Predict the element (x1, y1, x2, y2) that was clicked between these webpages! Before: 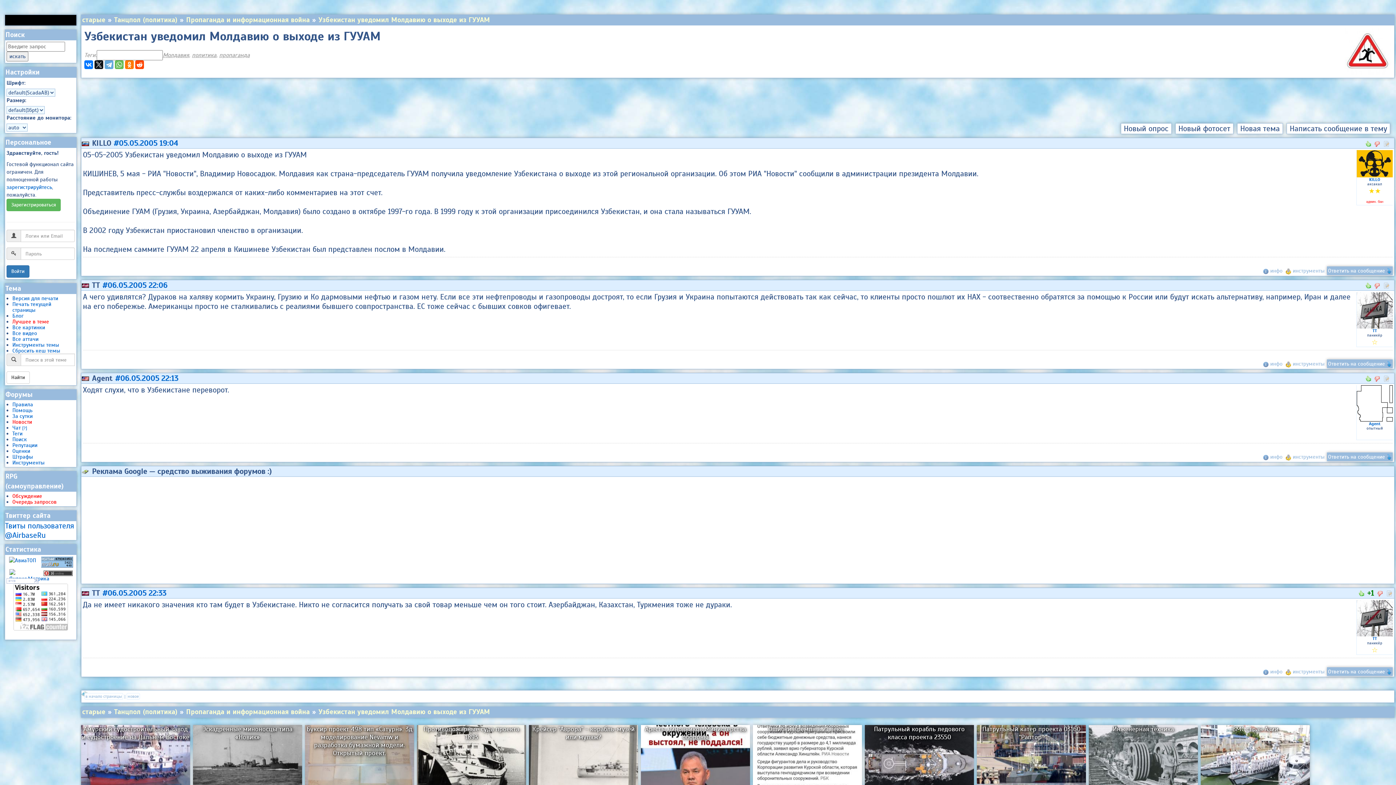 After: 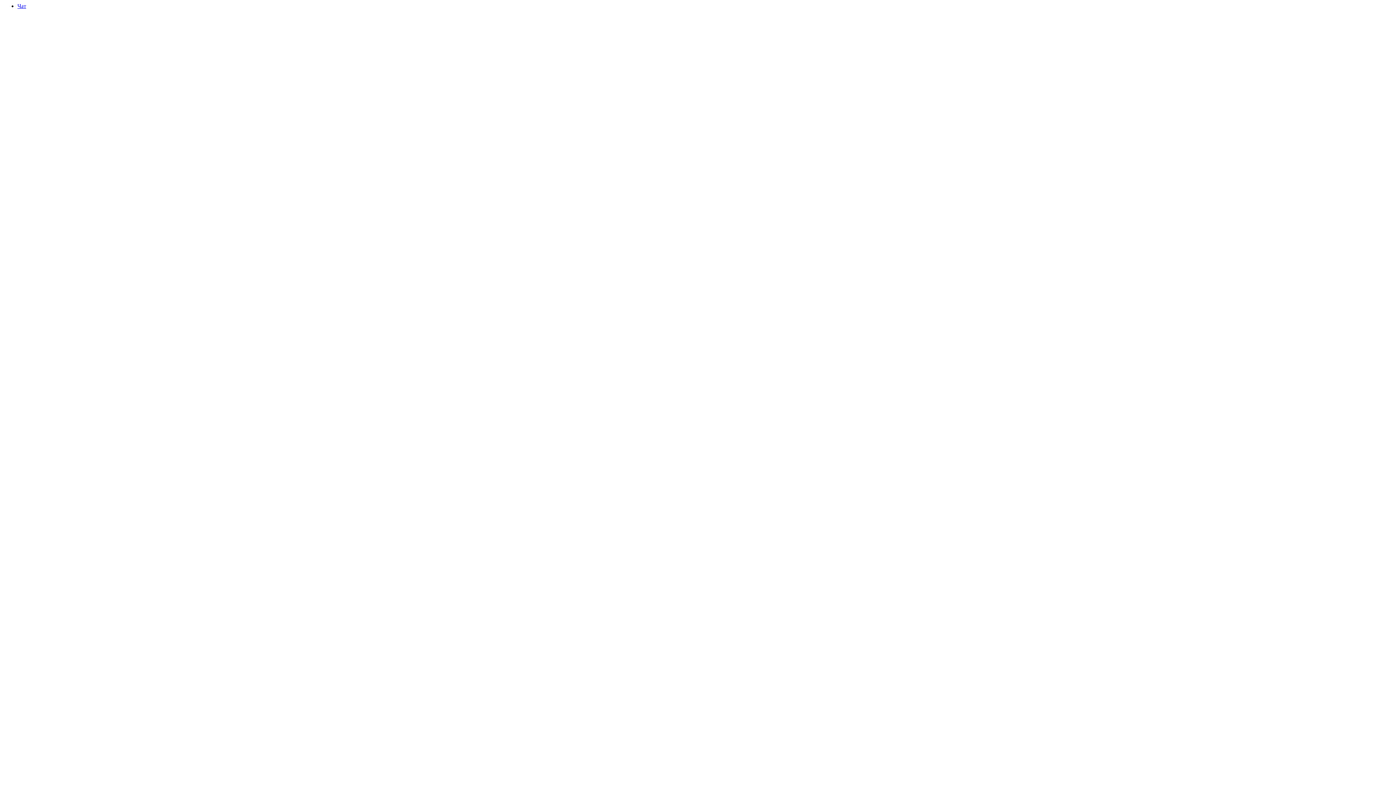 Action: label: Чат bbox: (12, 424, 20, 431)